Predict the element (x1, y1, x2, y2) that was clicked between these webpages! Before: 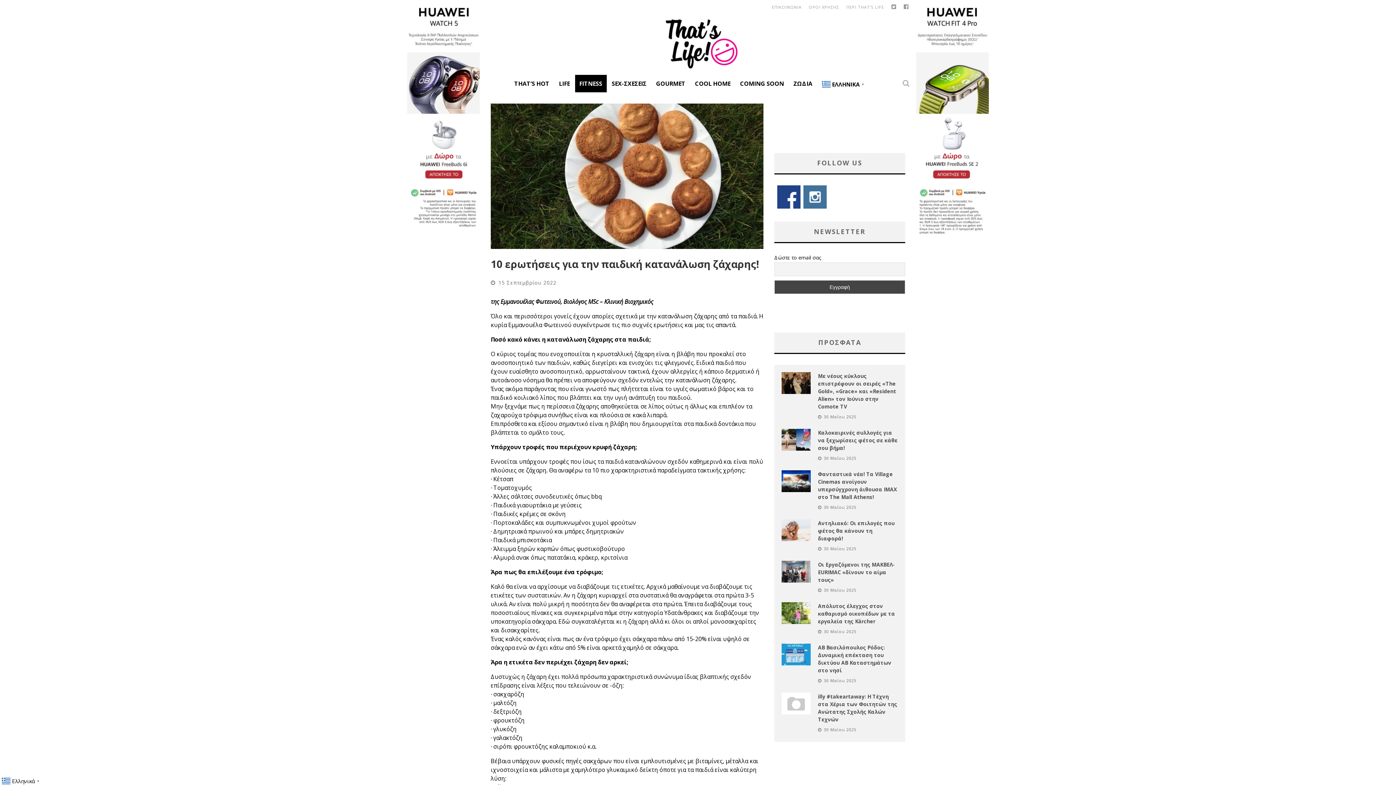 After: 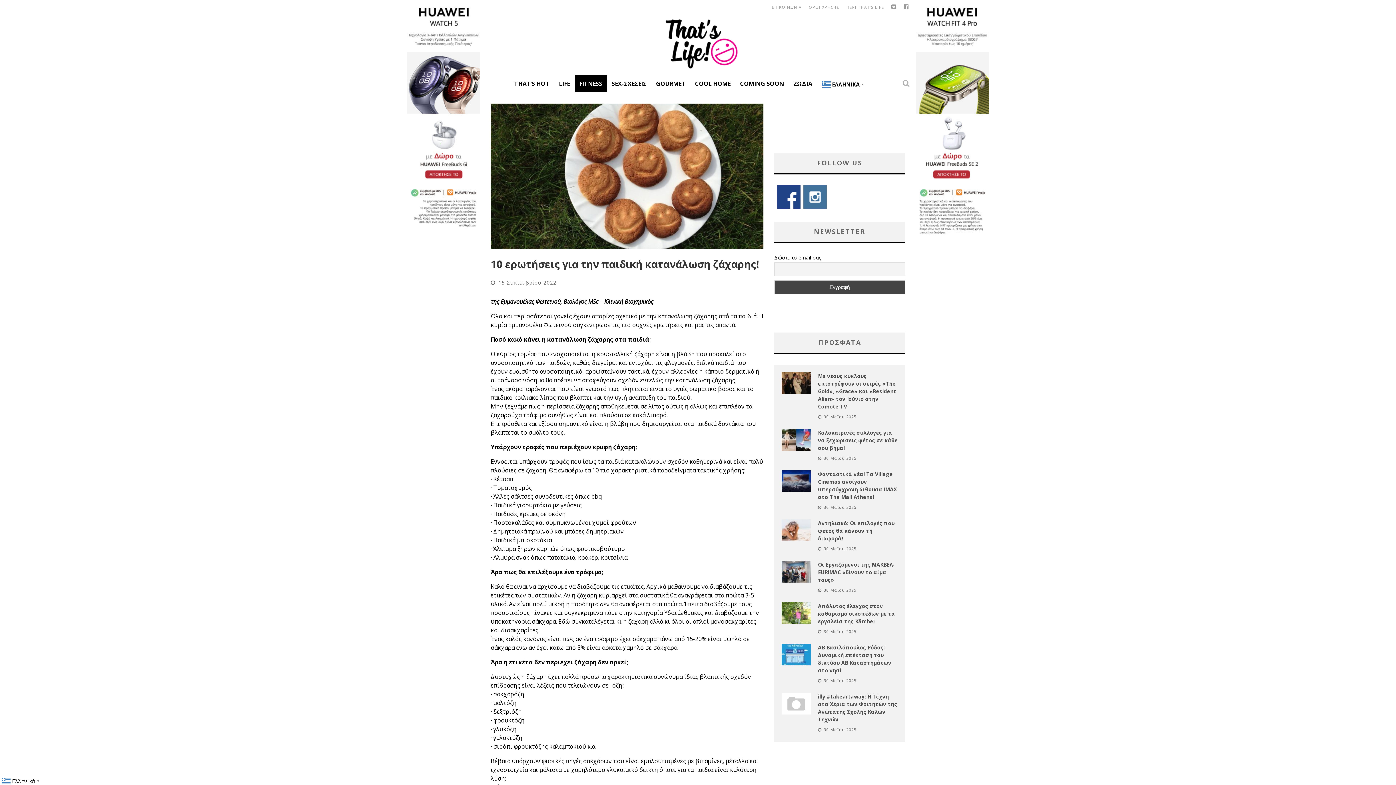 Action: bbox: (781, 470, 810, 492)